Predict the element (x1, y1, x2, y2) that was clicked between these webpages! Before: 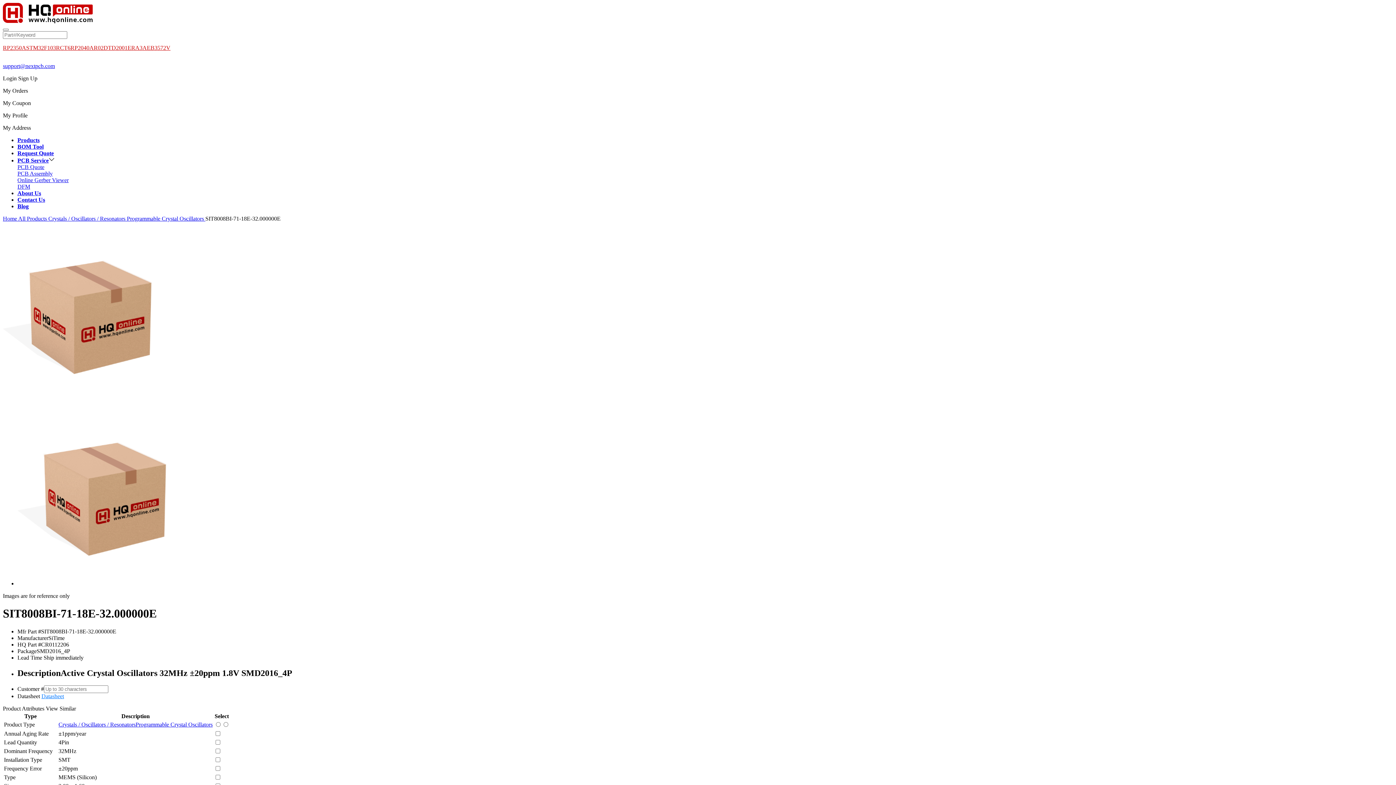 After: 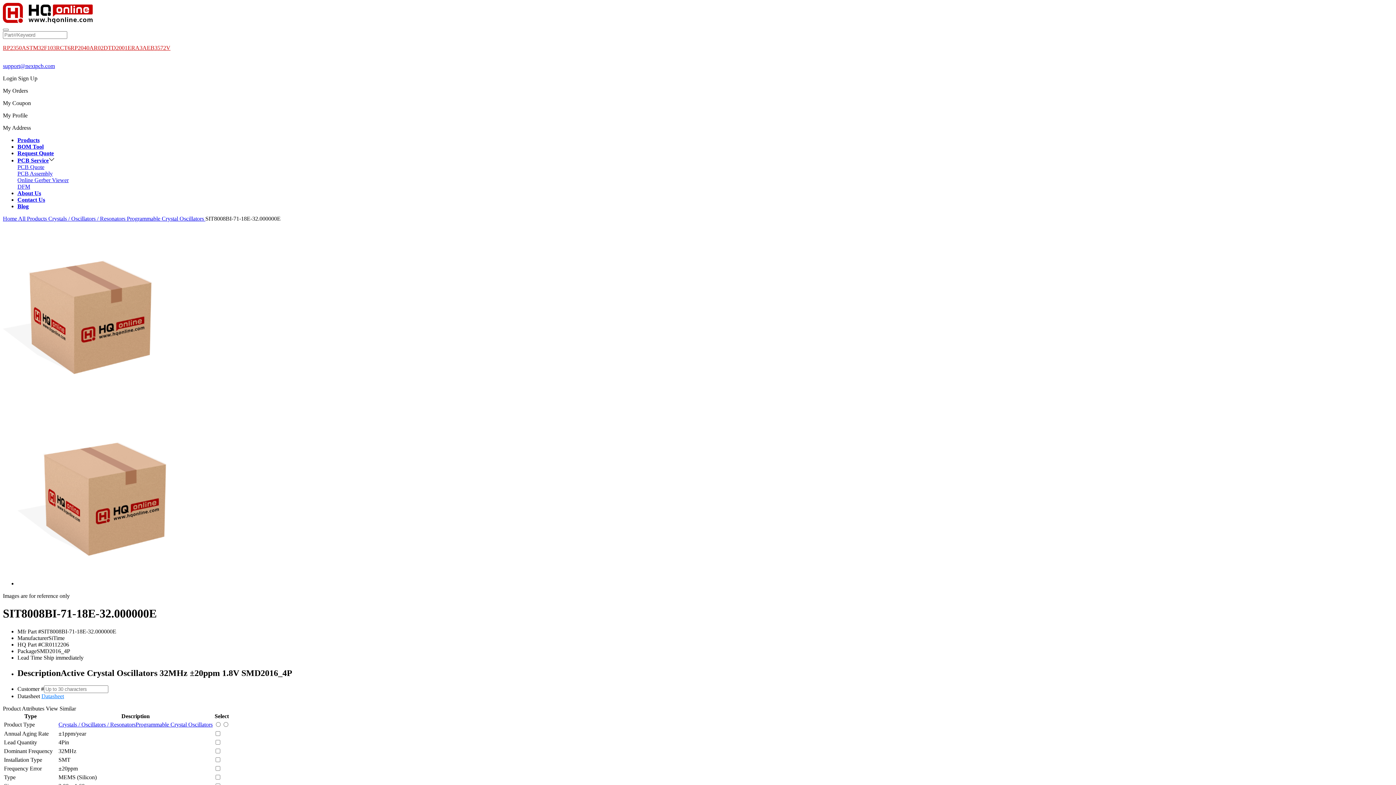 Action: label: Contact Us bbox: (17, 196, 45, 202)